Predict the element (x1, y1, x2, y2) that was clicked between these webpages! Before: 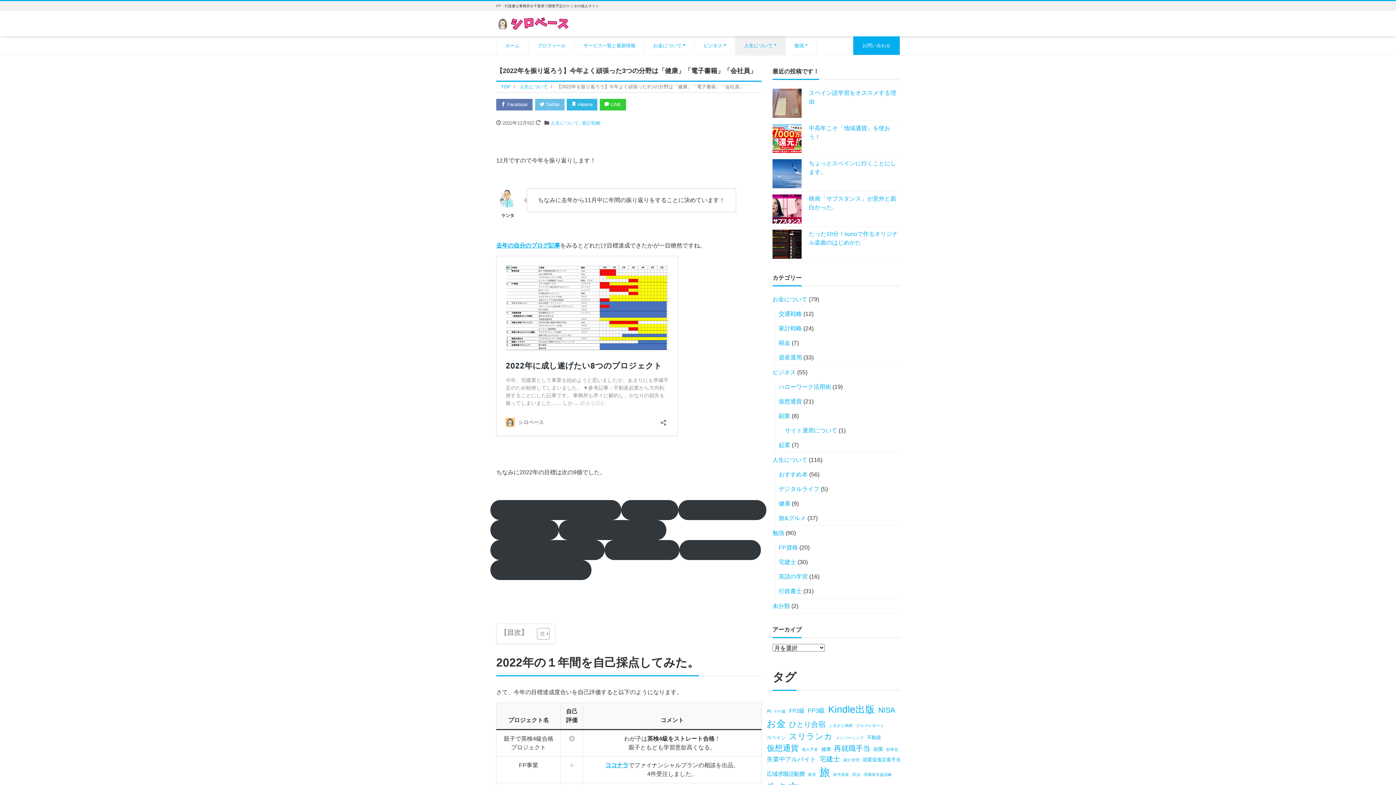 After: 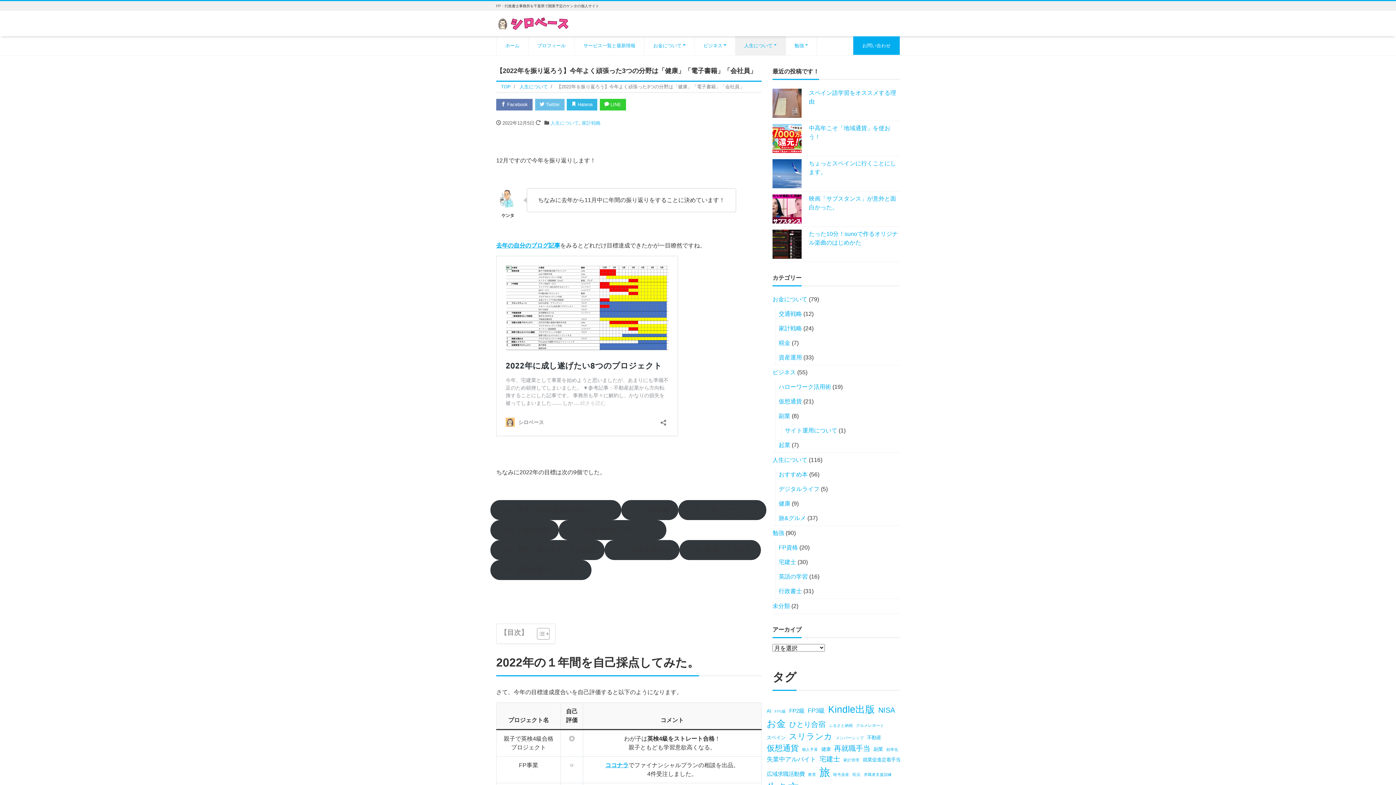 Action: label: 去年の自分のブログ記事 bbox: (496, 242, 560, 248)